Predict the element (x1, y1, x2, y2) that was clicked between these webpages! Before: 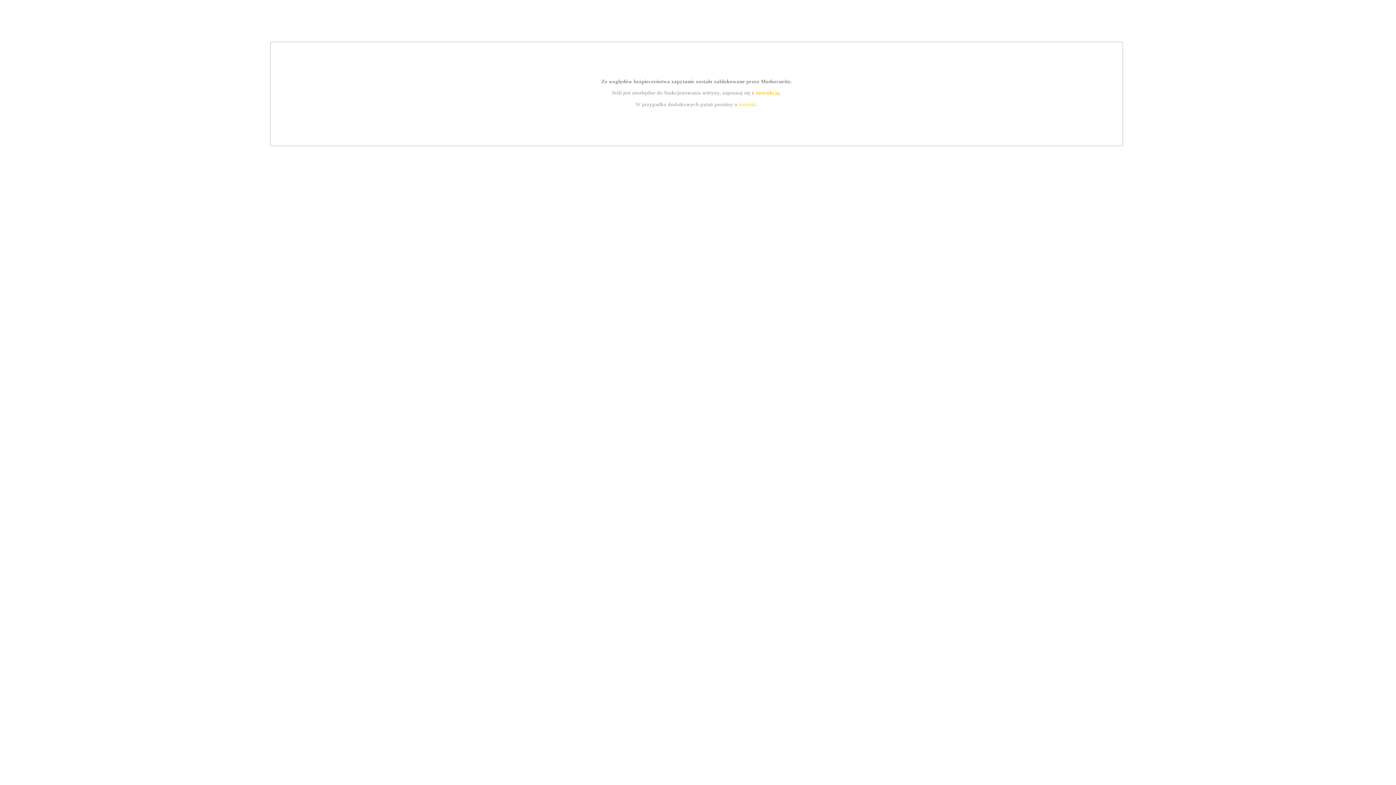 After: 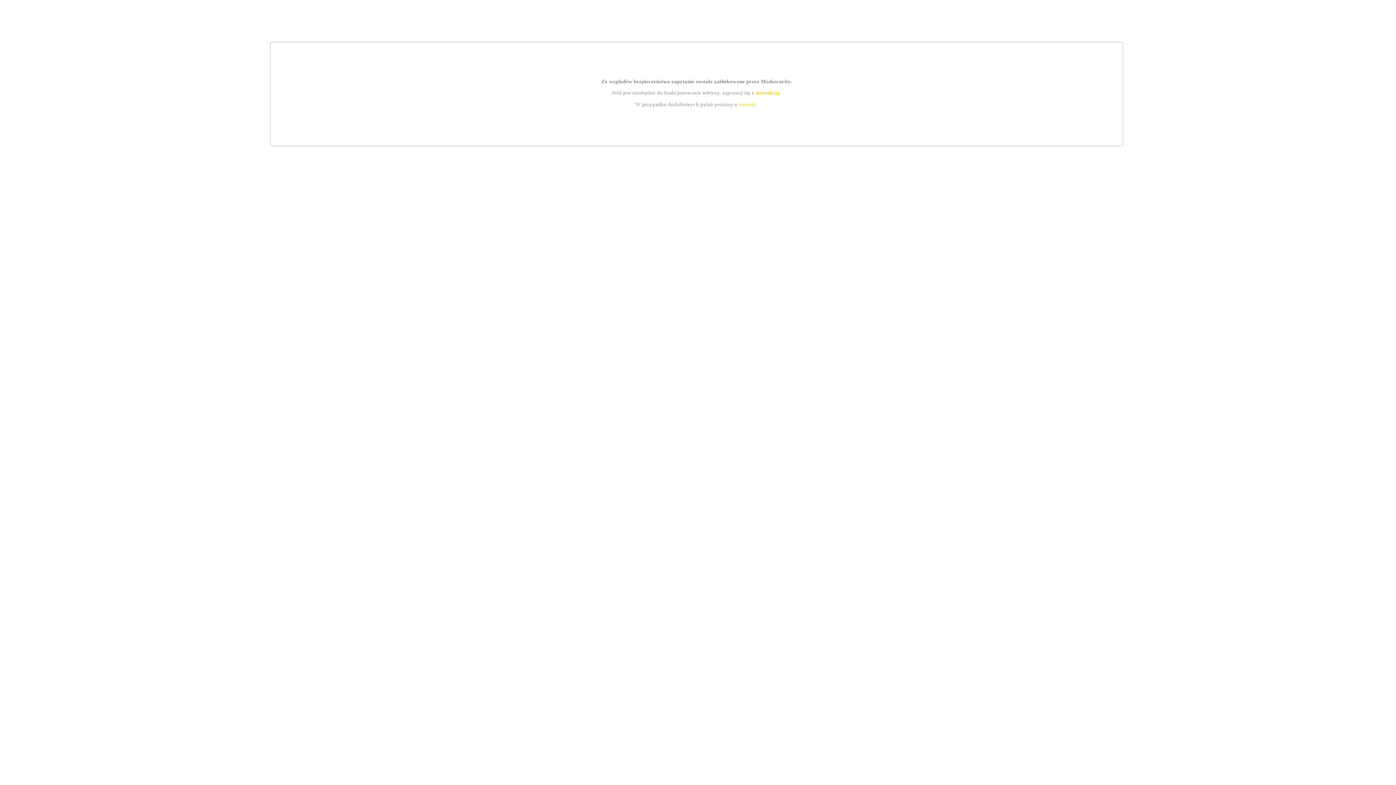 Action: label: instrukcją bbox: (755, 89, 779, 95)